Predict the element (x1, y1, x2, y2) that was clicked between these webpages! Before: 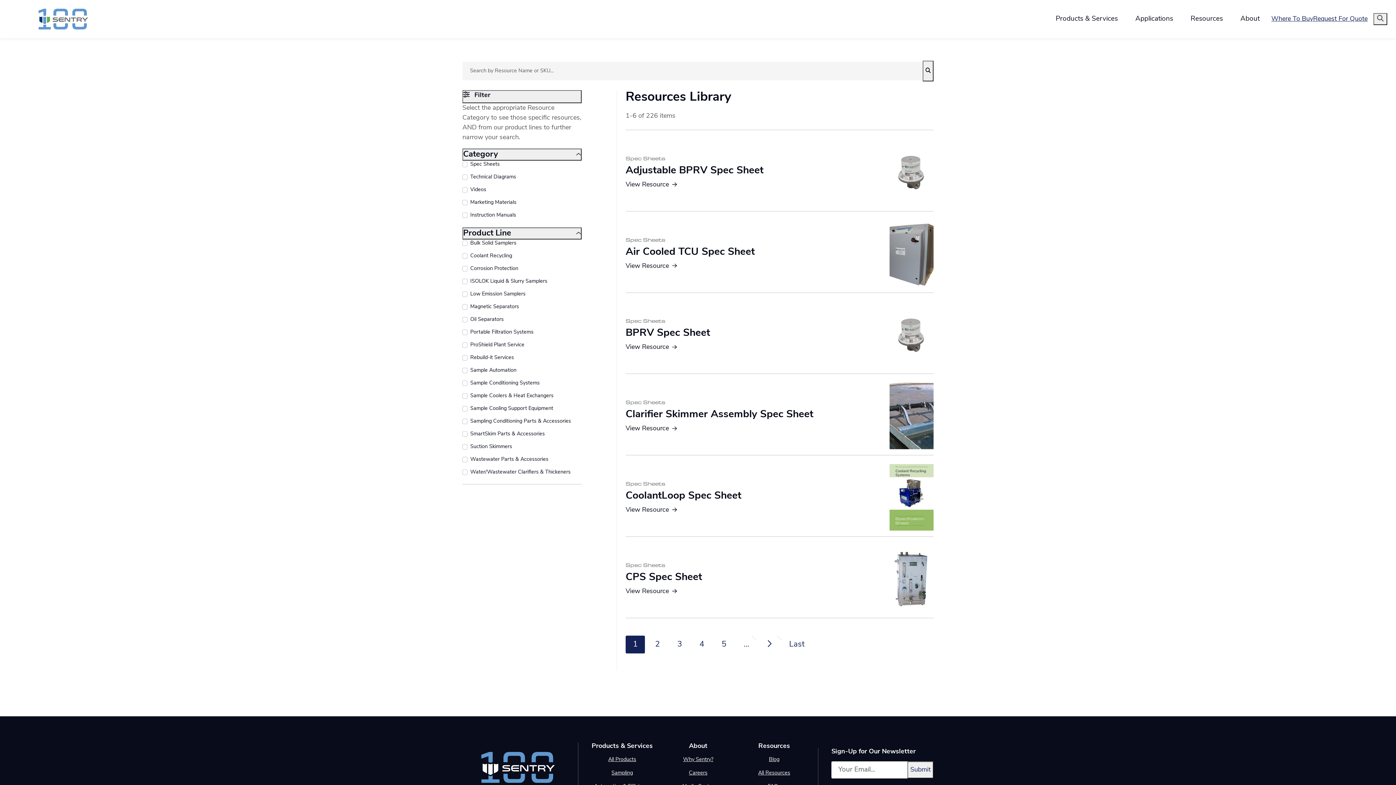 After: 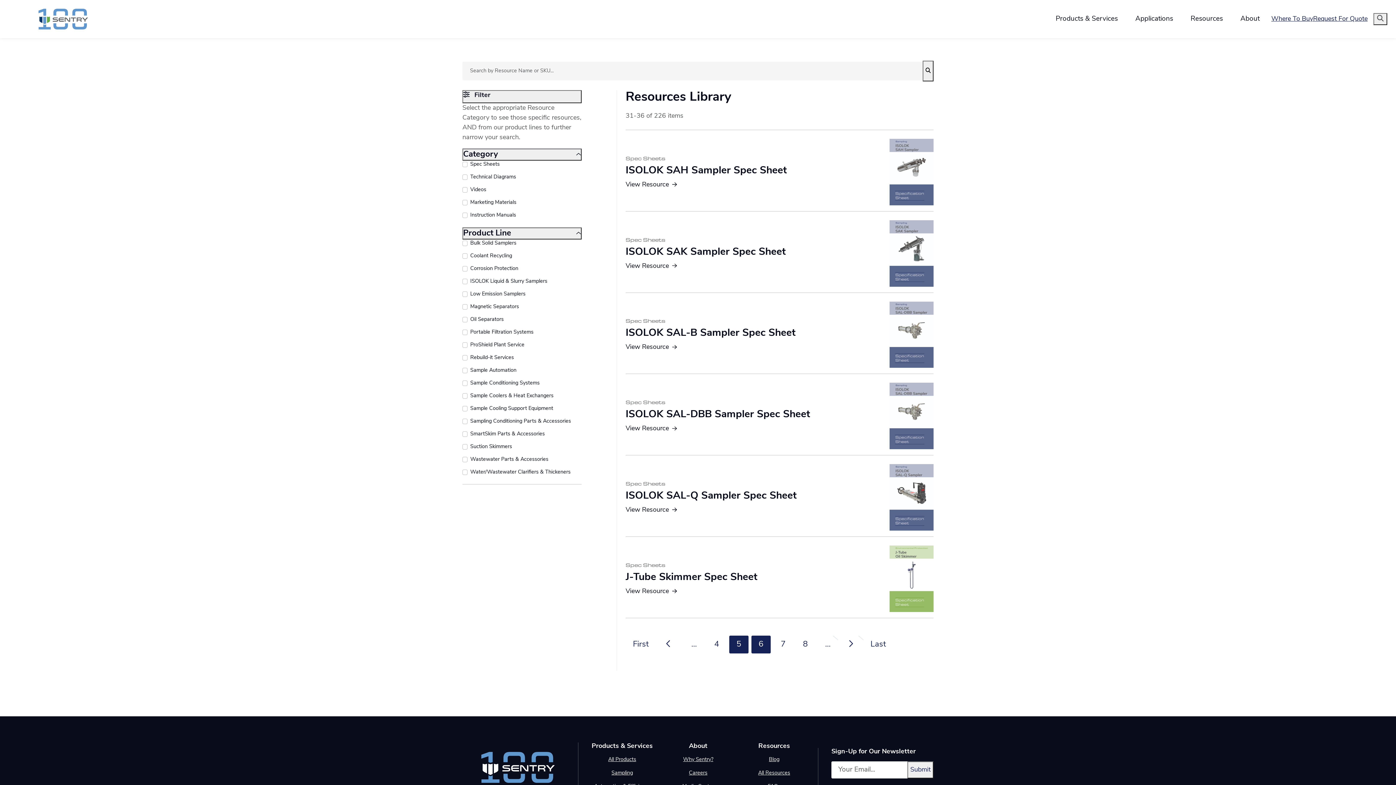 Action: bbox: (736, 635, 756, 653) label: …